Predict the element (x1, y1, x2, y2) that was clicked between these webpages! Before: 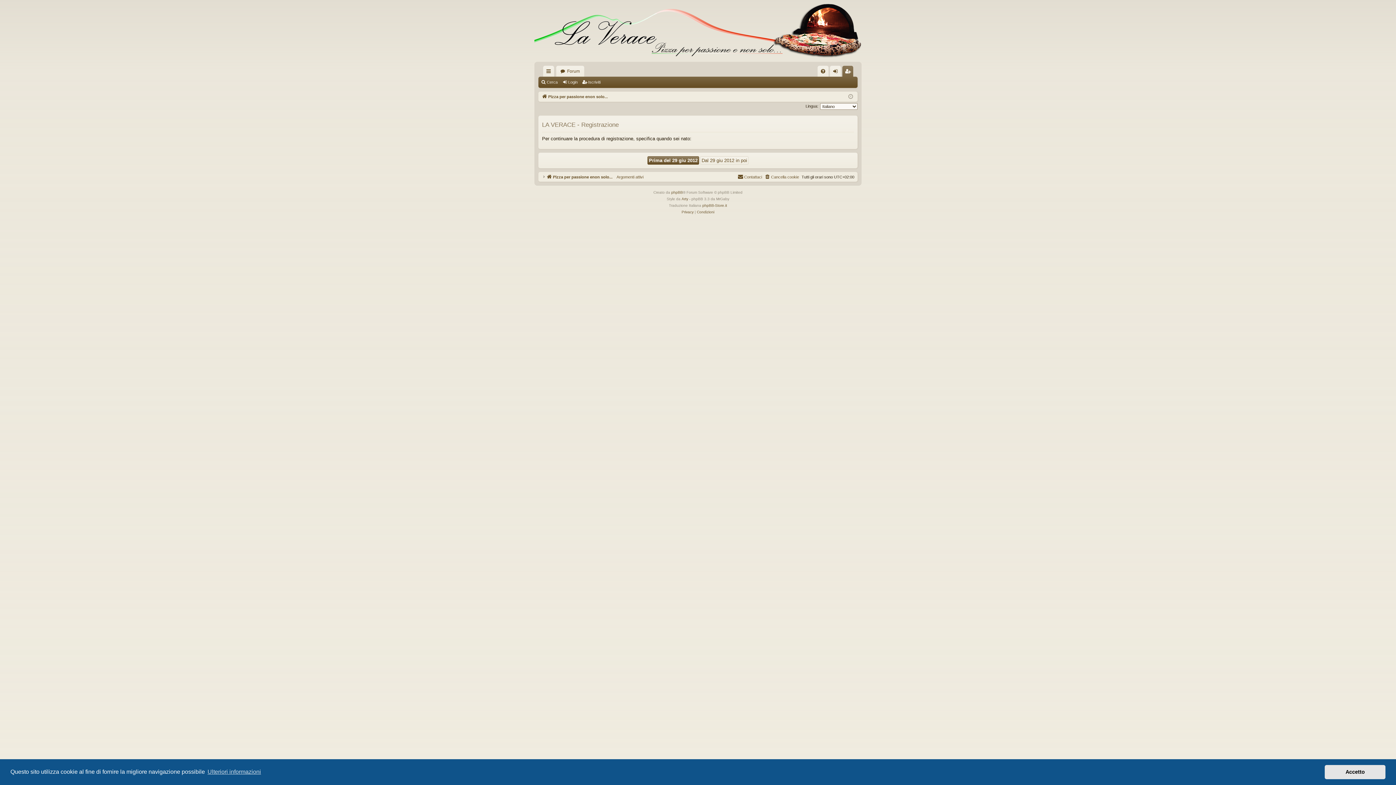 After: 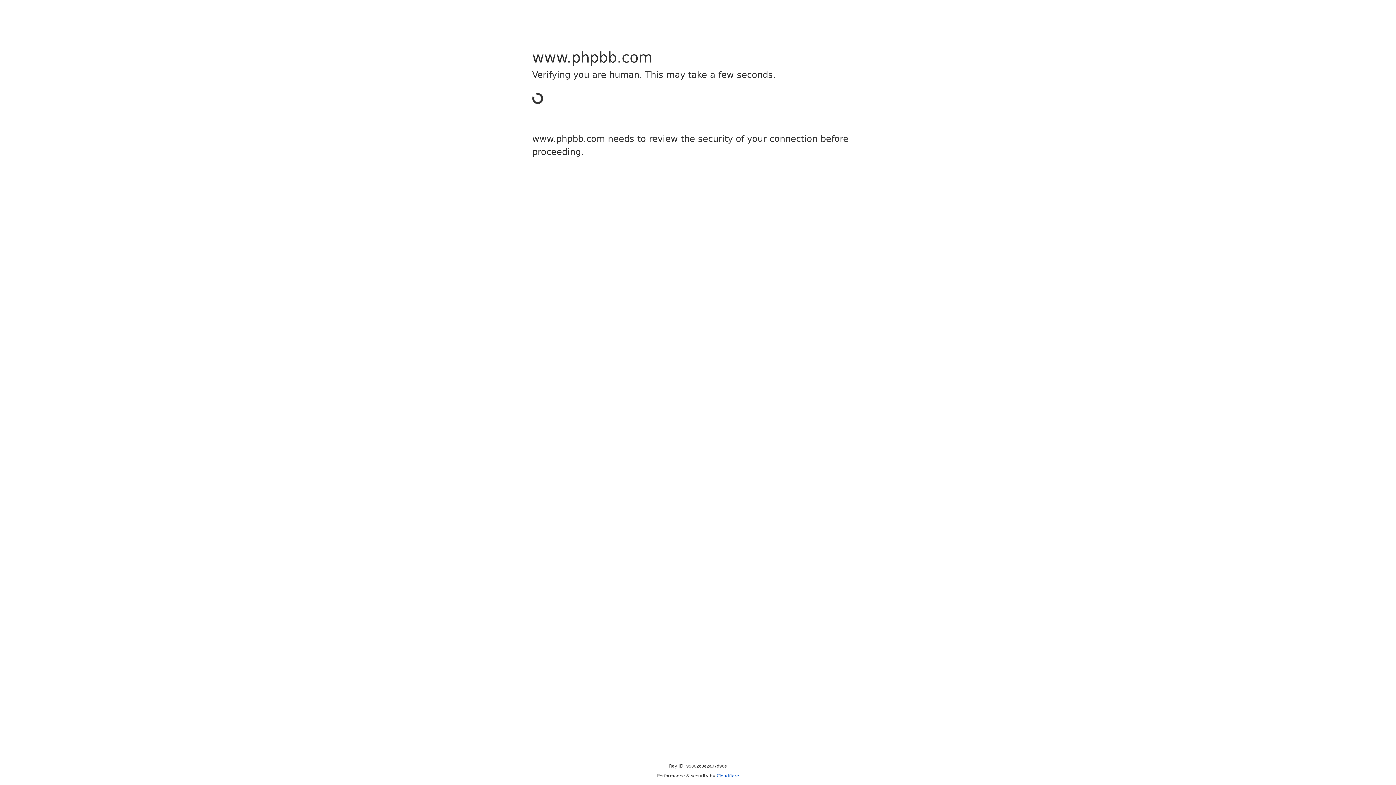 Action: label: phpBB bbox: (671, 189, 683, 195)